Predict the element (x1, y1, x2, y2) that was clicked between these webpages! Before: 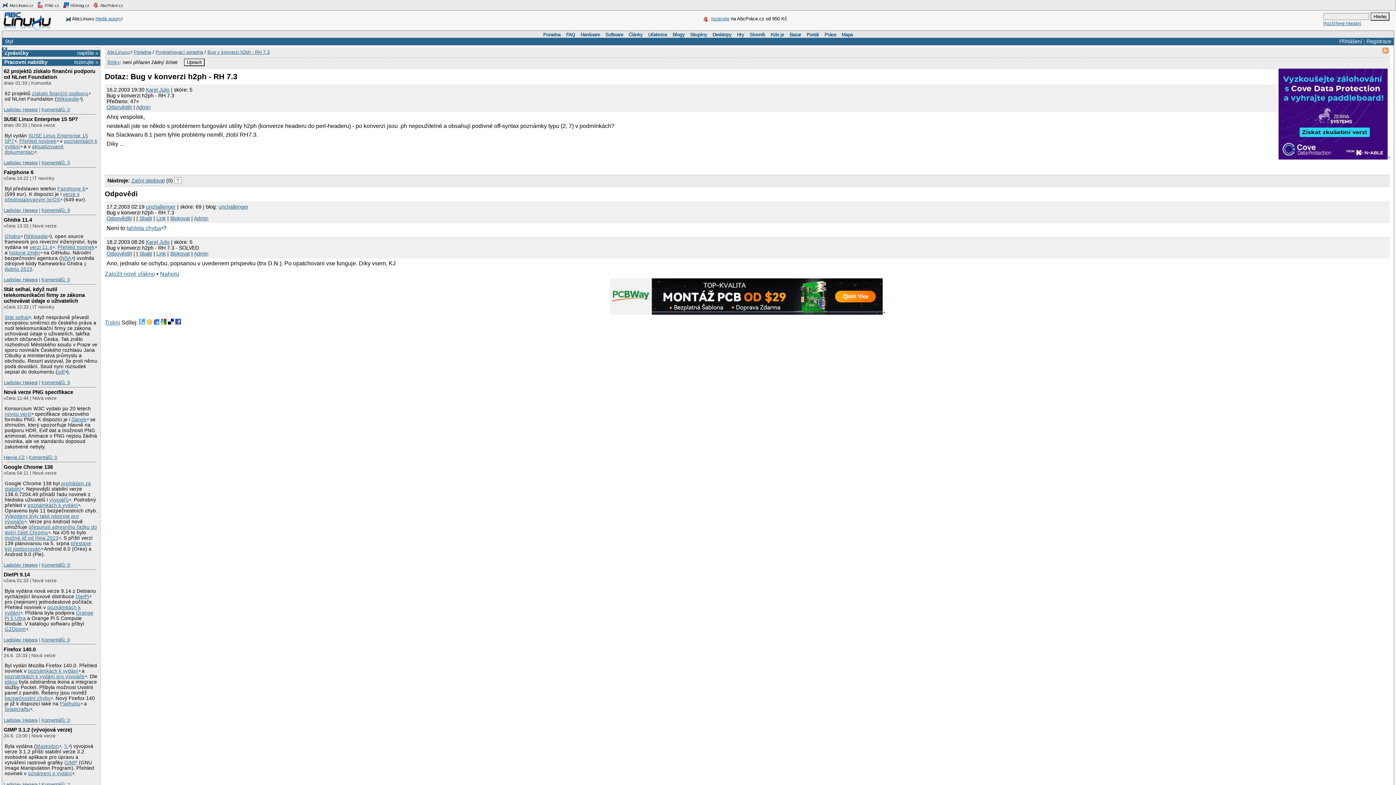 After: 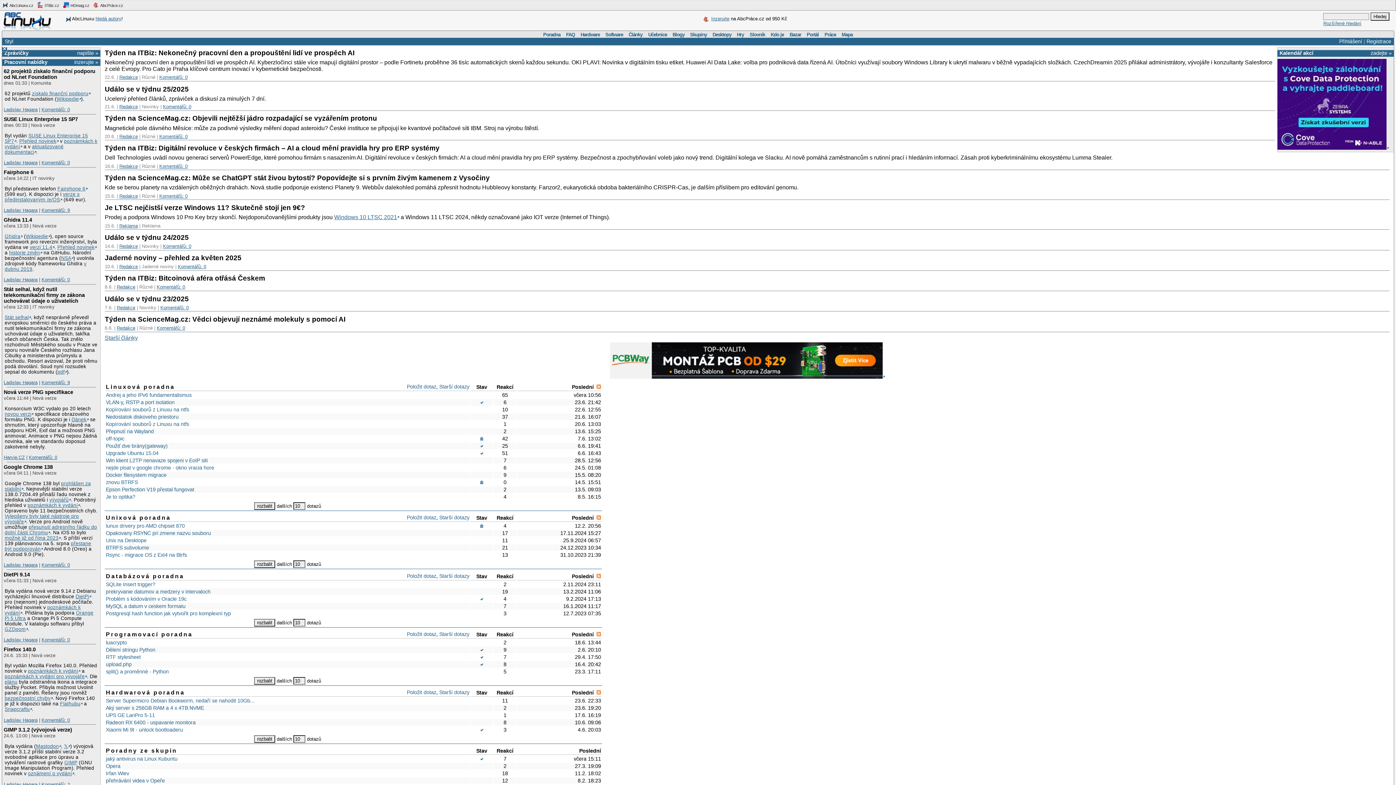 Action: bbox: (3, 12, 50, 30)